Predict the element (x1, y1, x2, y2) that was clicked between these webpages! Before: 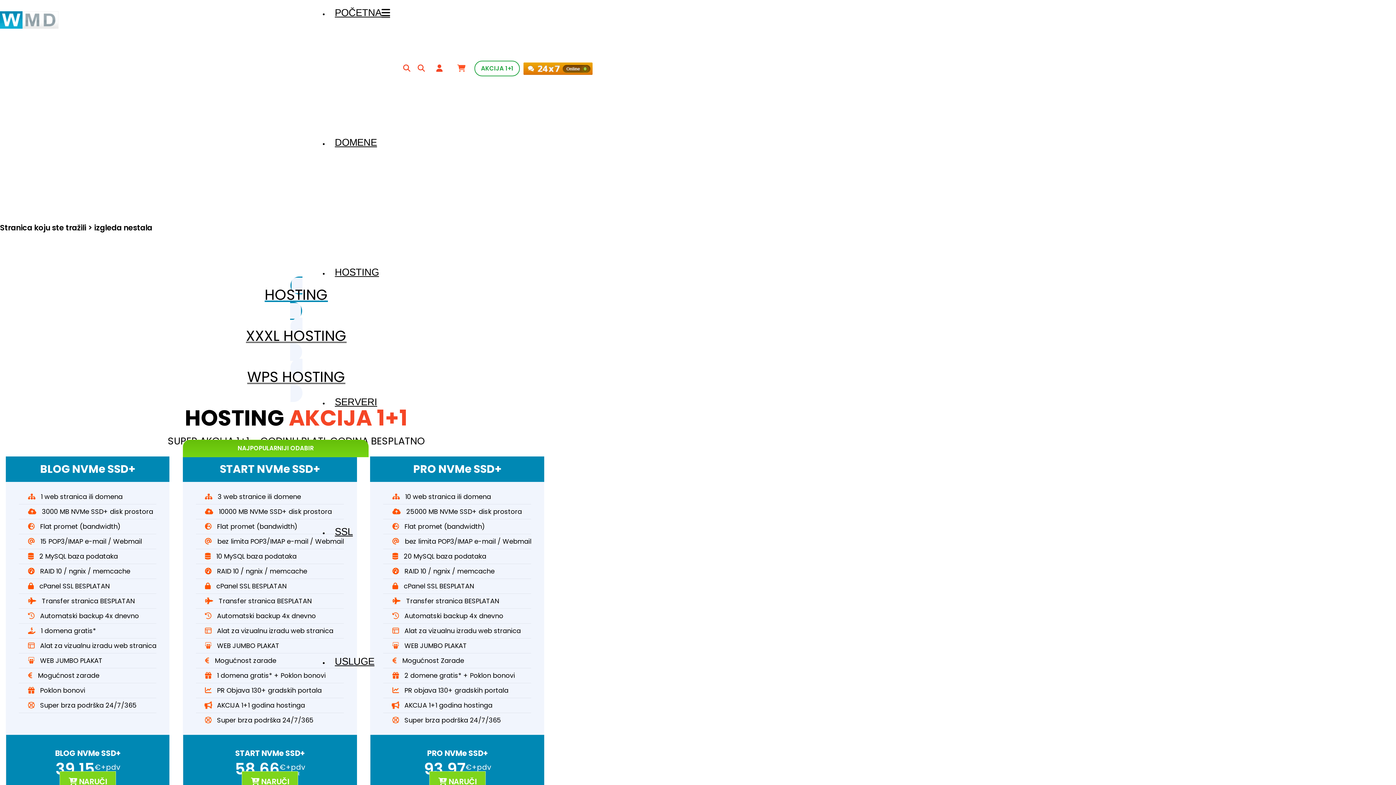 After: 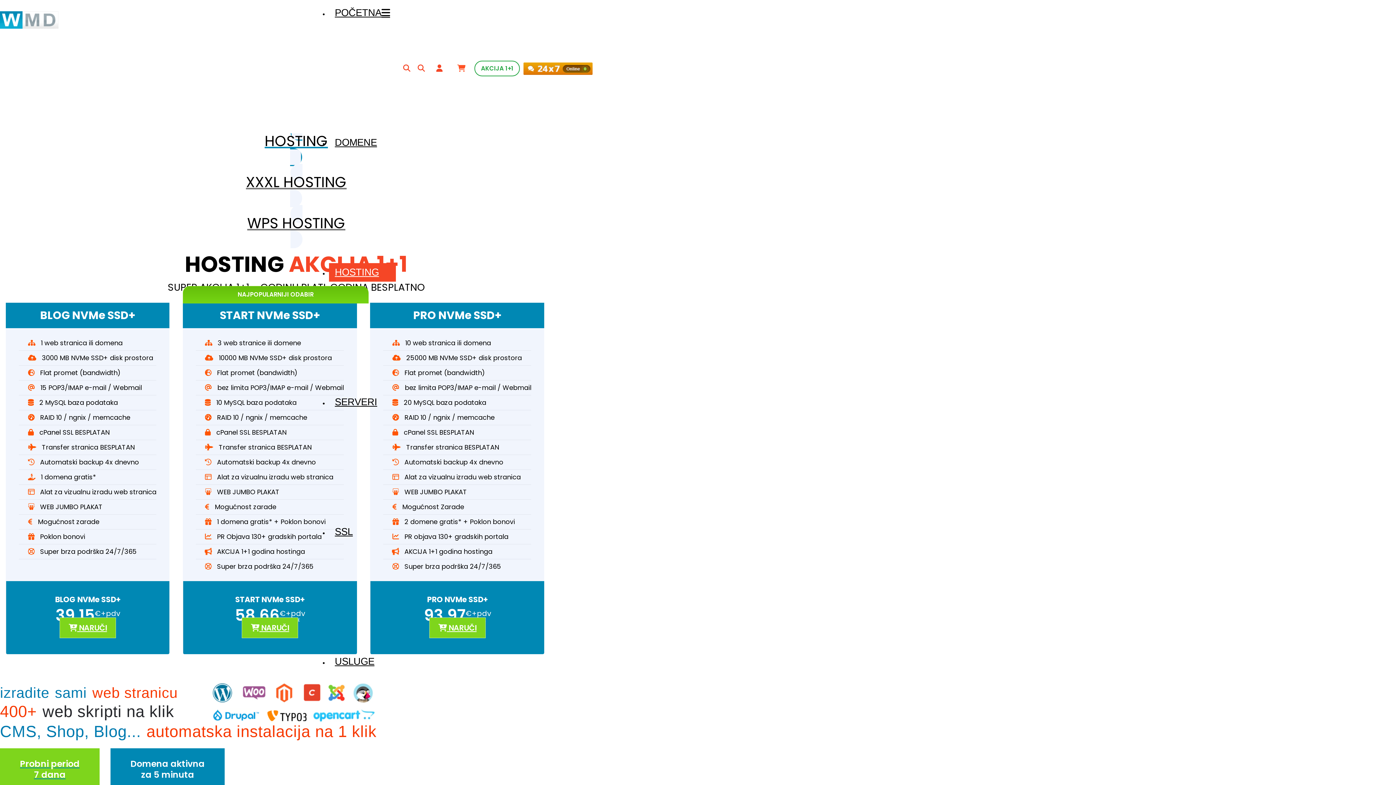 Action: label: AKCIJA 1+1 bbox: (474, 60, 520, 76)